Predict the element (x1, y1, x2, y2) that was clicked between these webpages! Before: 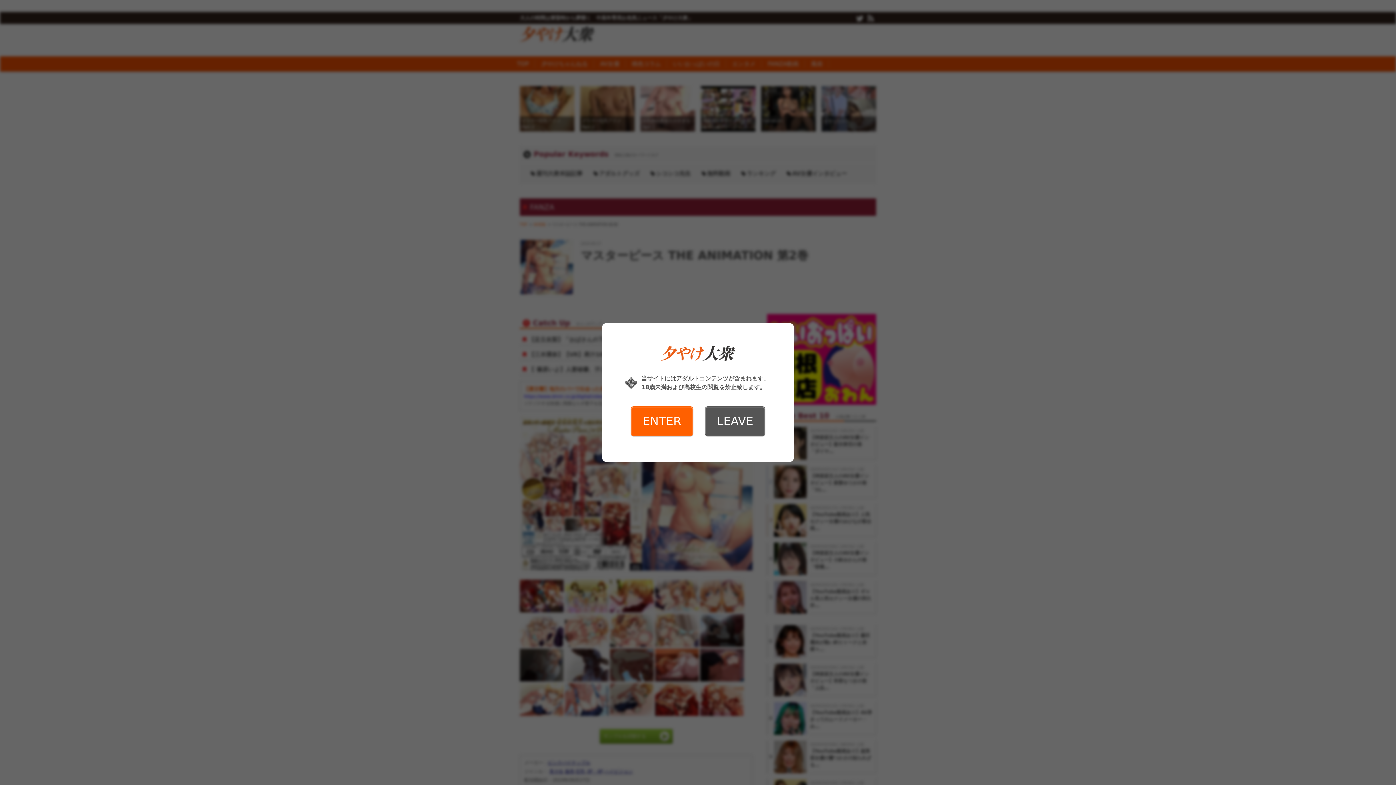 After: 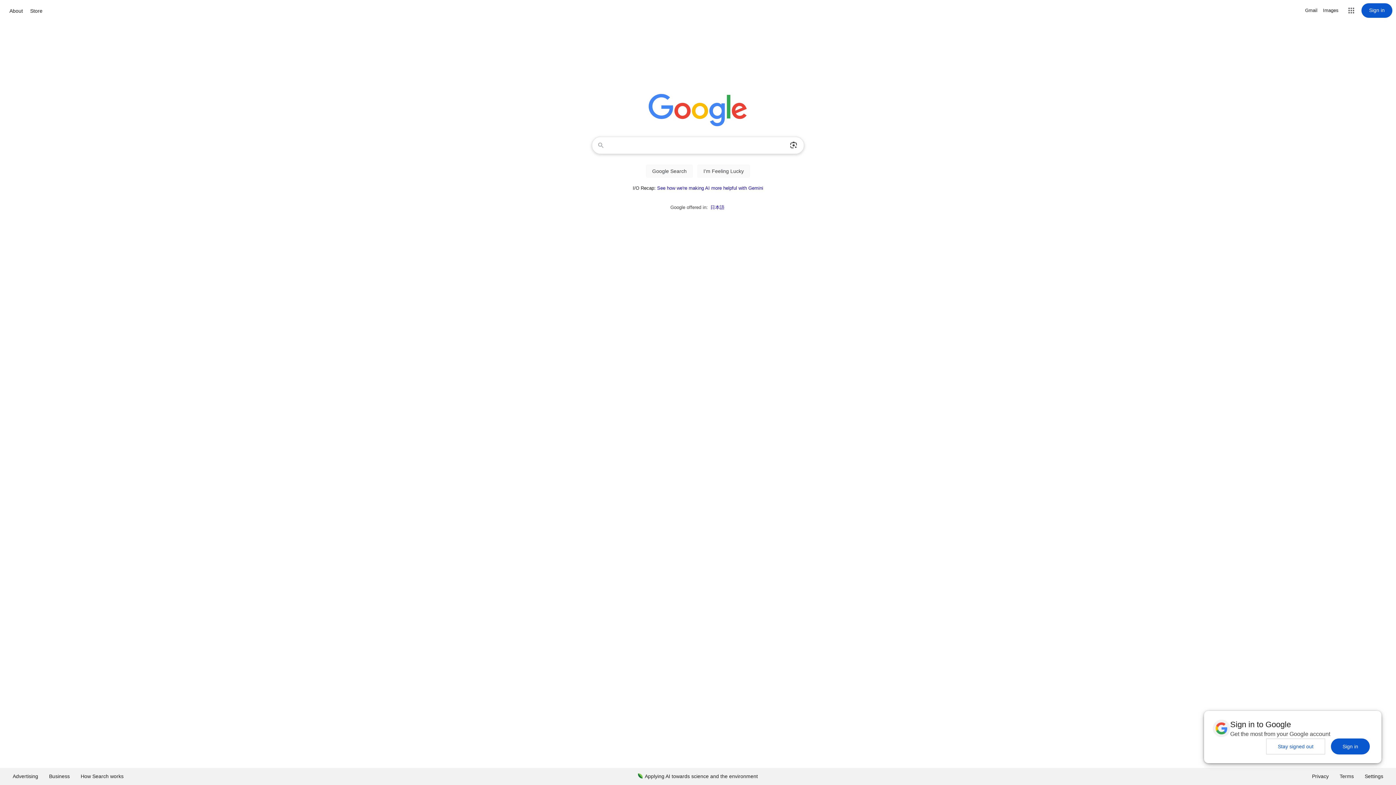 Action: bbox: (705, 406, 765, 436) label: LEAVE